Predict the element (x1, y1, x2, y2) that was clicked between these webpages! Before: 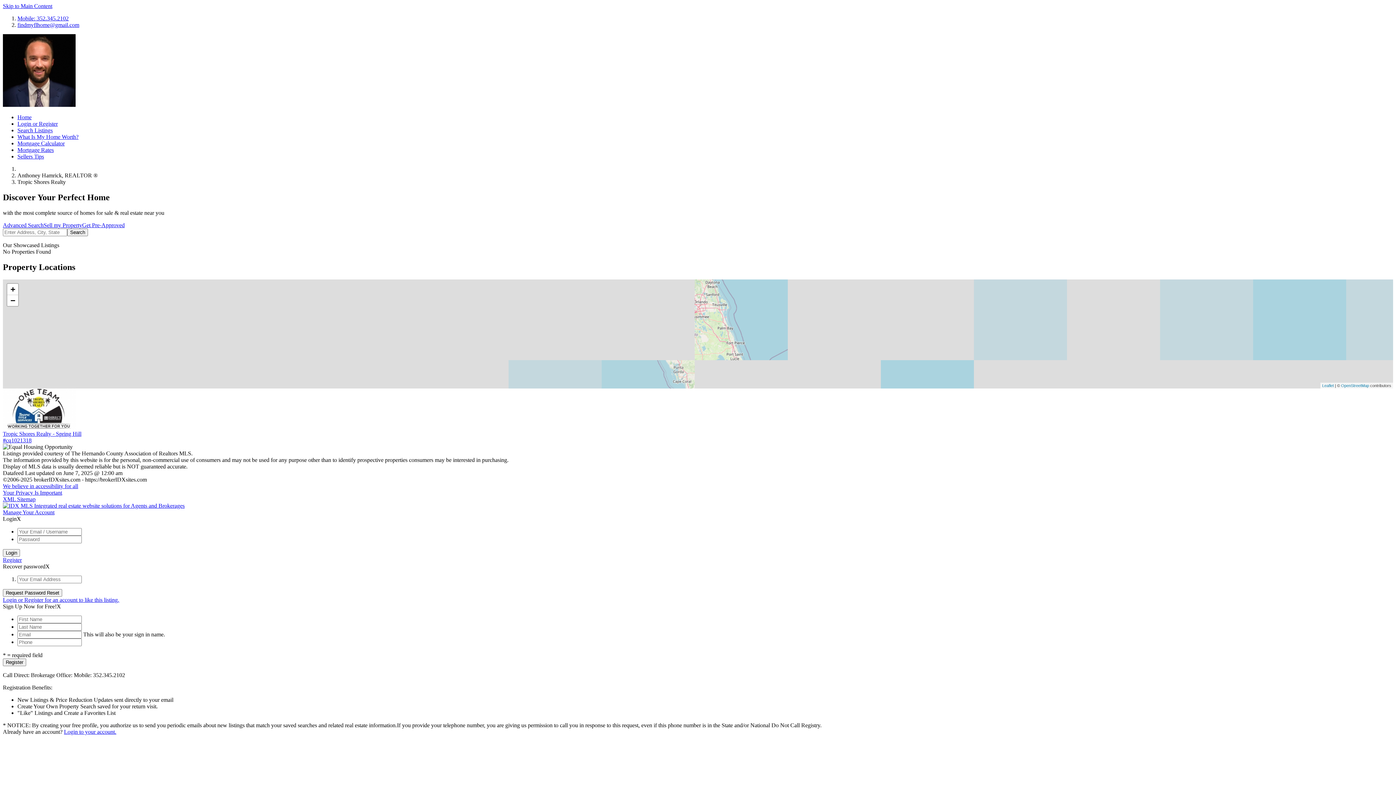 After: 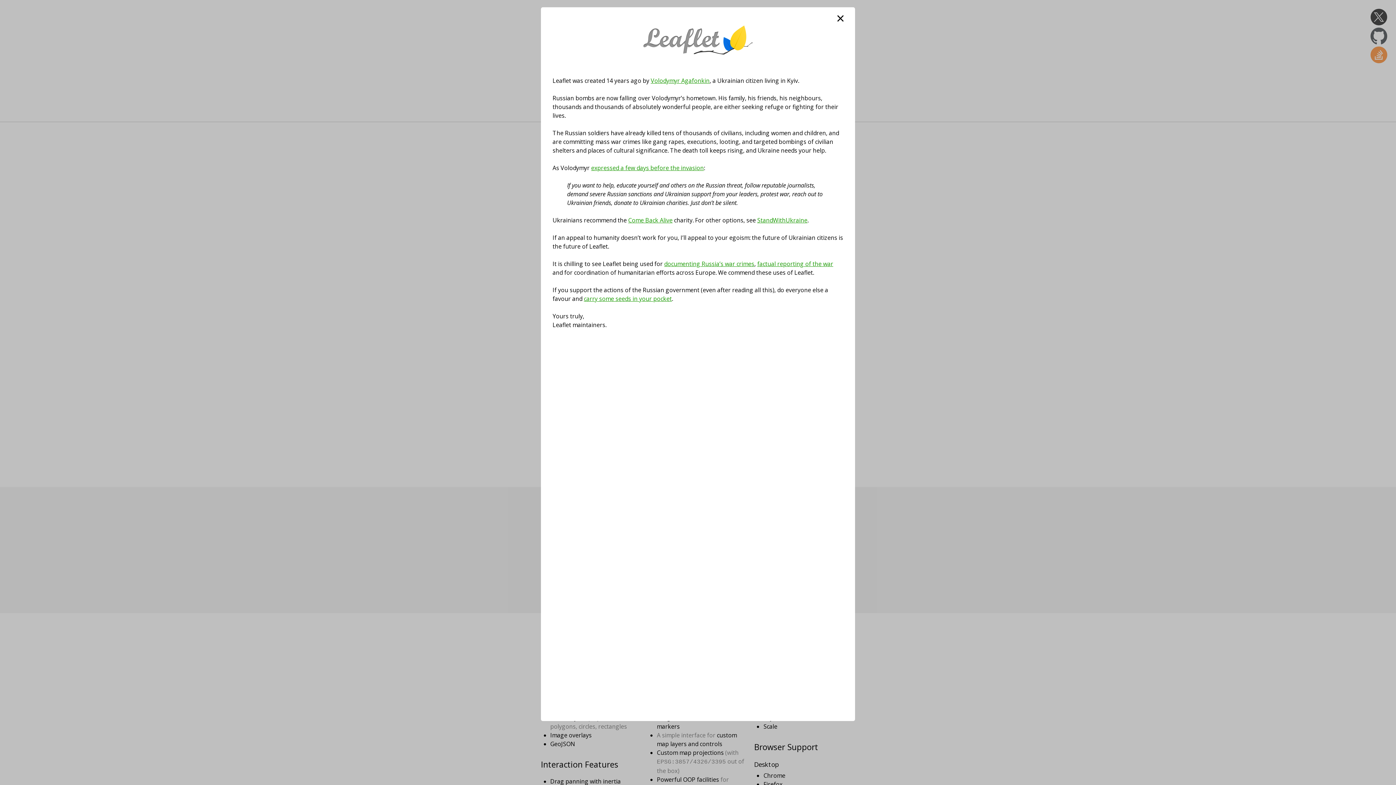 Action: label: Leaflet bbox: (1322, 383, 1334, 387)